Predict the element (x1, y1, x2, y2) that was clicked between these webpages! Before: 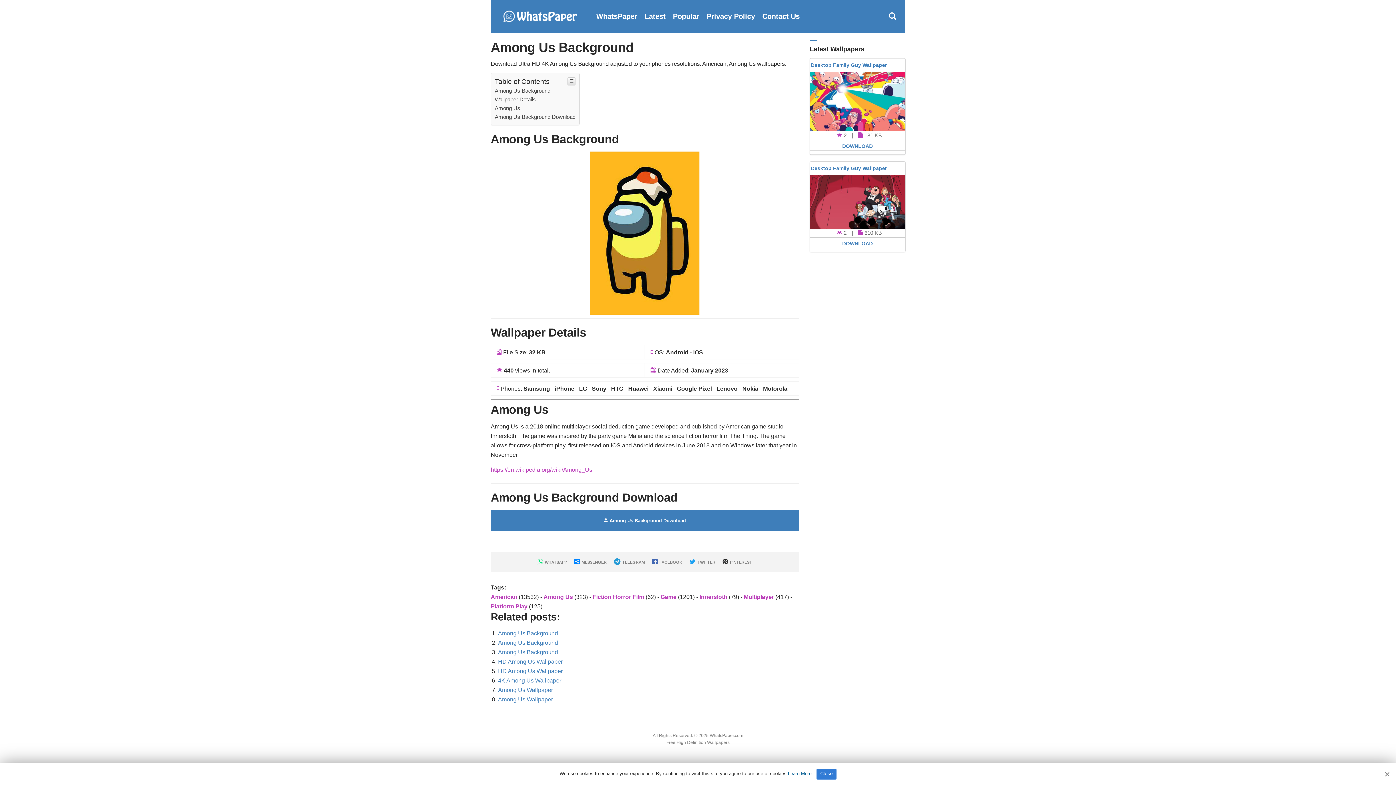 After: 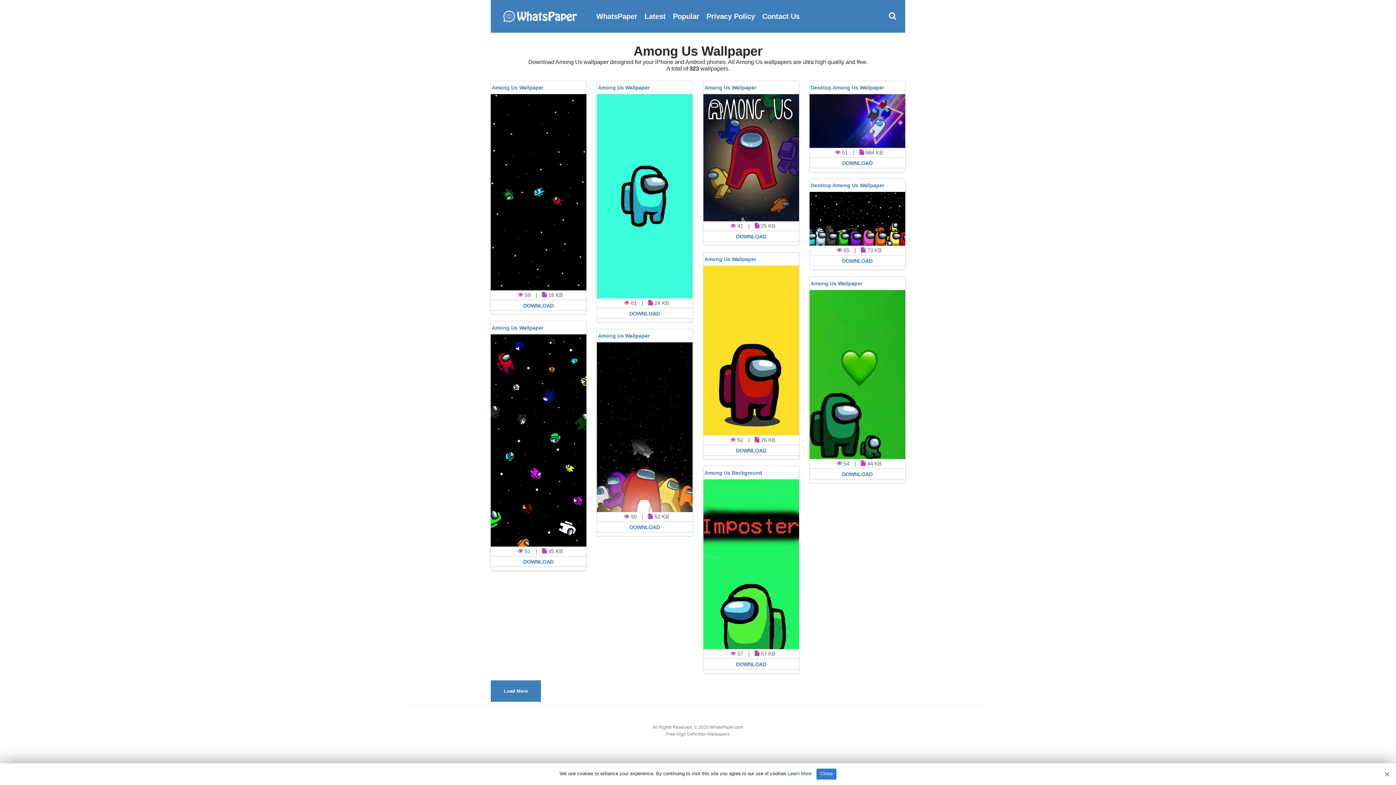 Action: bbox: (543, 594, 574, 600) label: Among Us 